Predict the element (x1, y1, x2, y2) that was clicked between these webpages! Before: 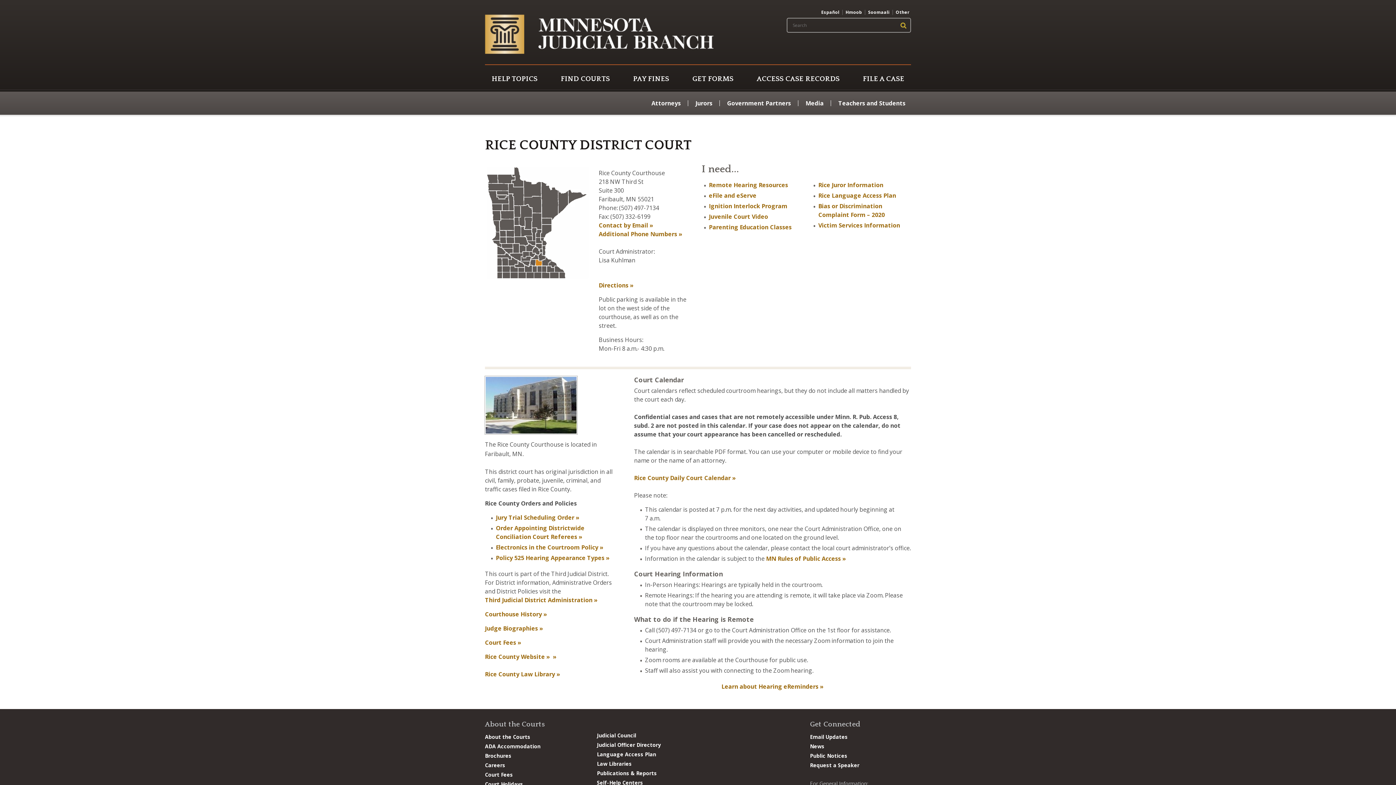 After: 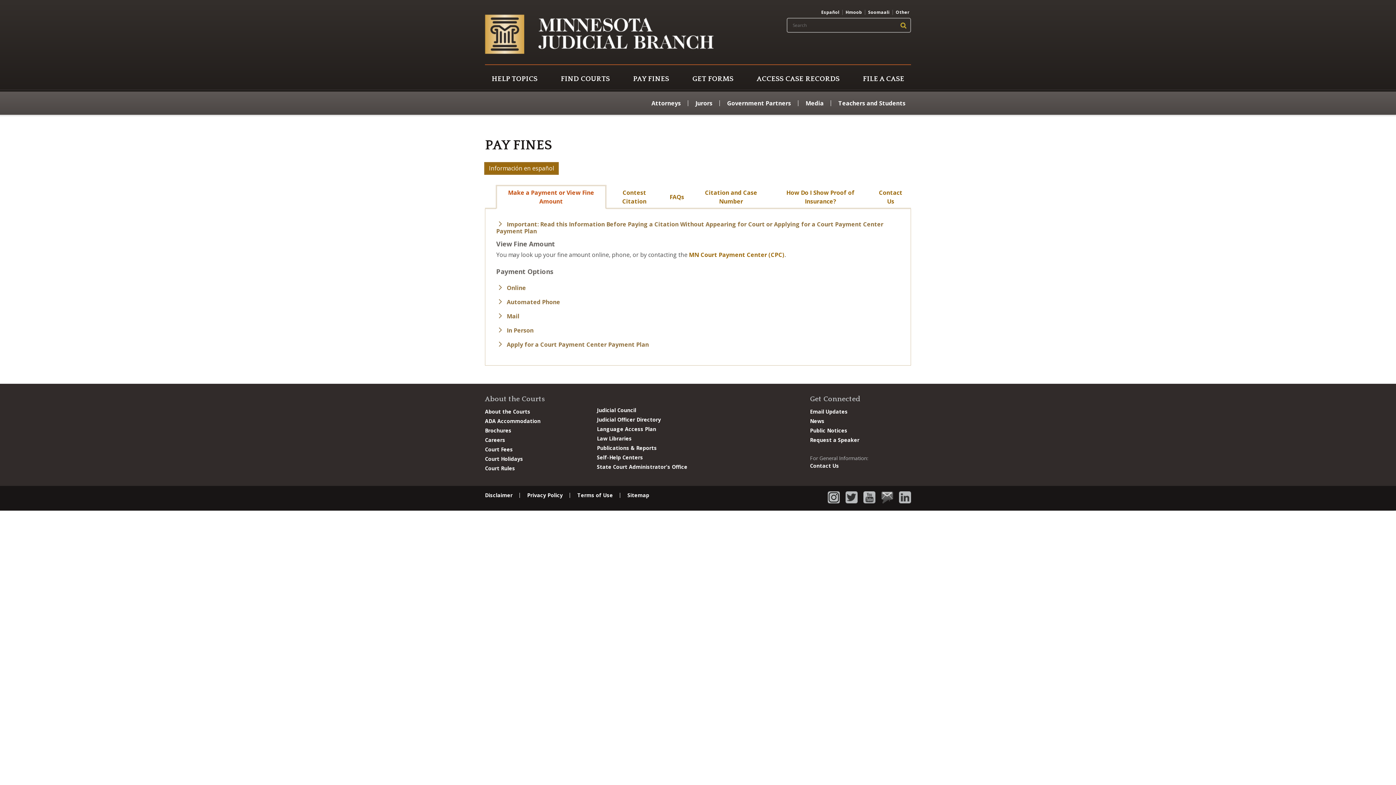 Action: label: PAY FINES bbox: (633, 65, 669, 89)